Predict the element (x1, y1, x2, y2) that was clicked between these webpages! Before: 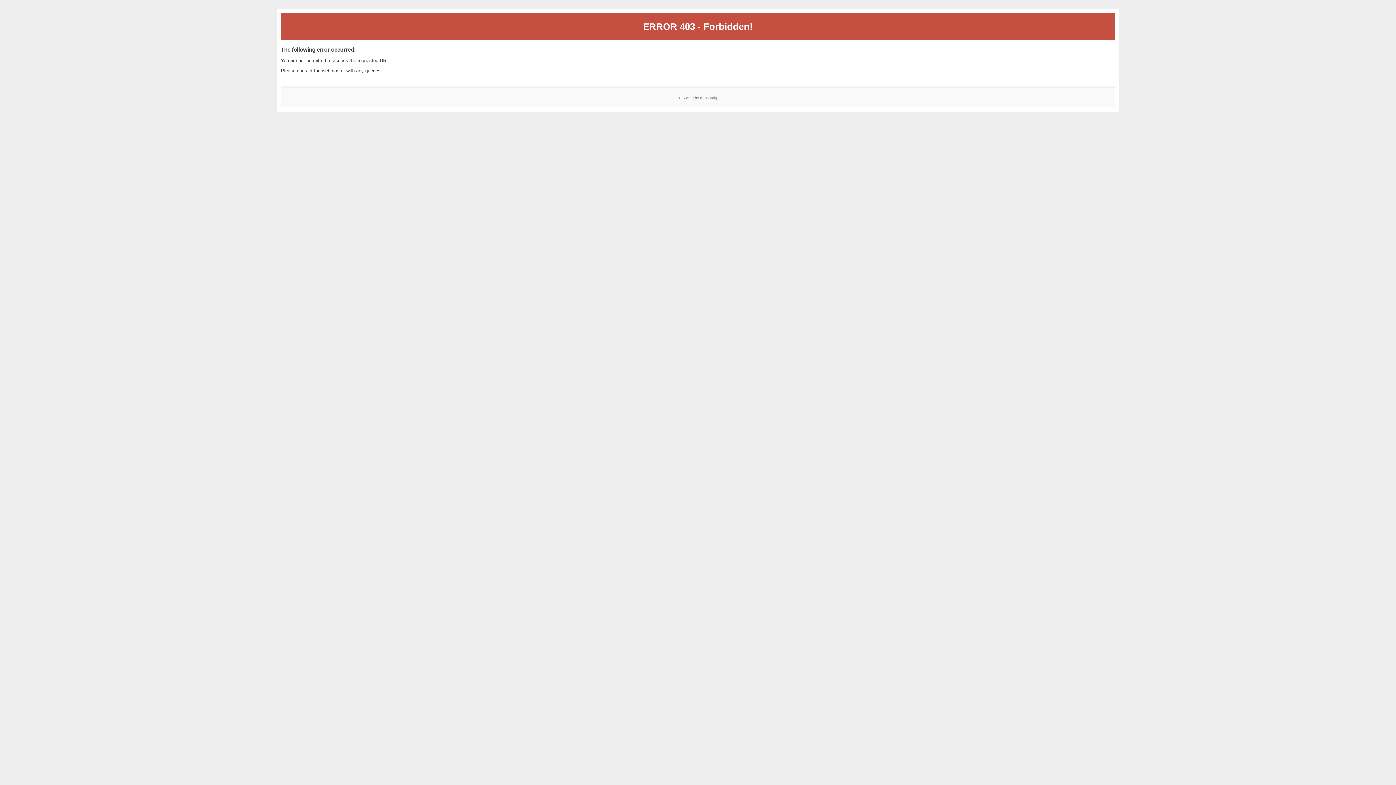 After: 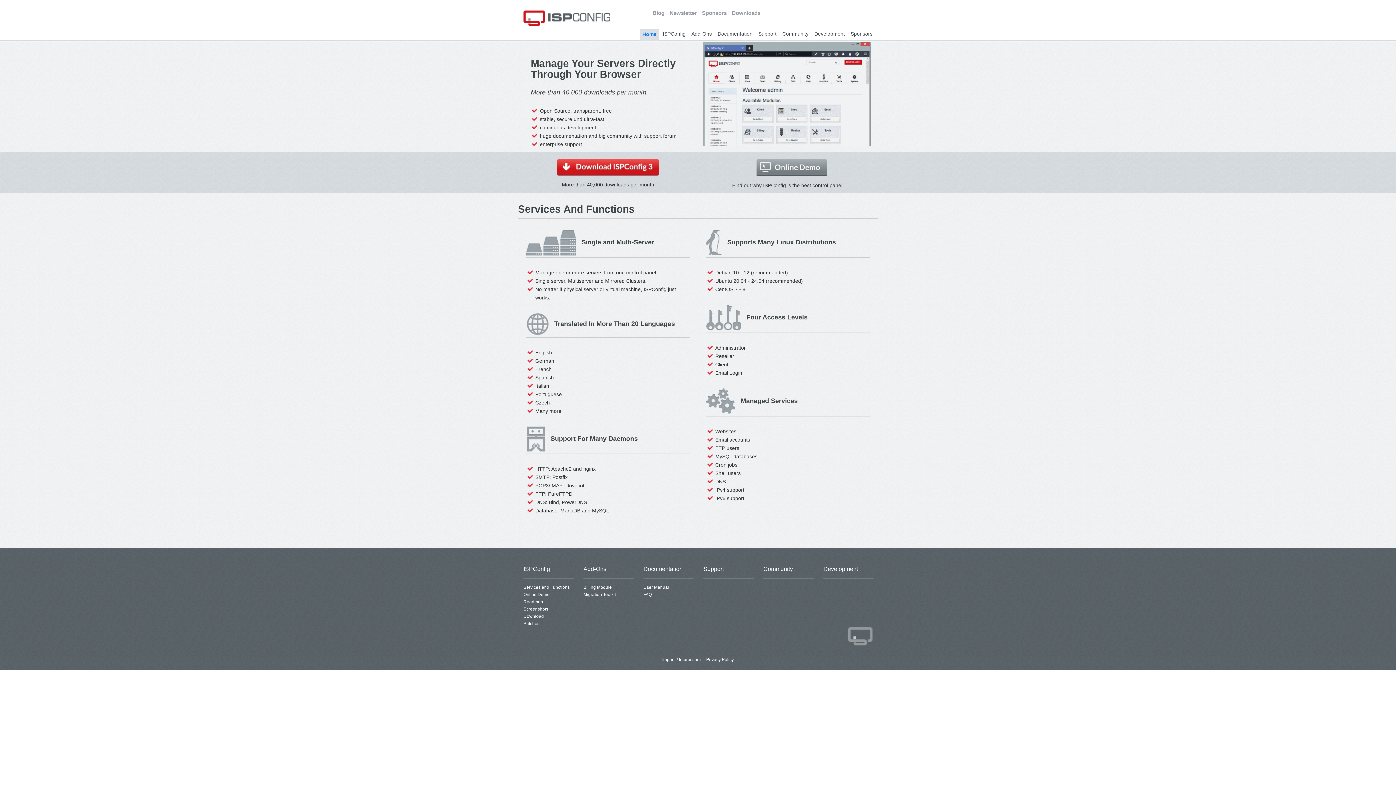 Action: label: ISPConfig bbox: (700, 95, 717, 99)